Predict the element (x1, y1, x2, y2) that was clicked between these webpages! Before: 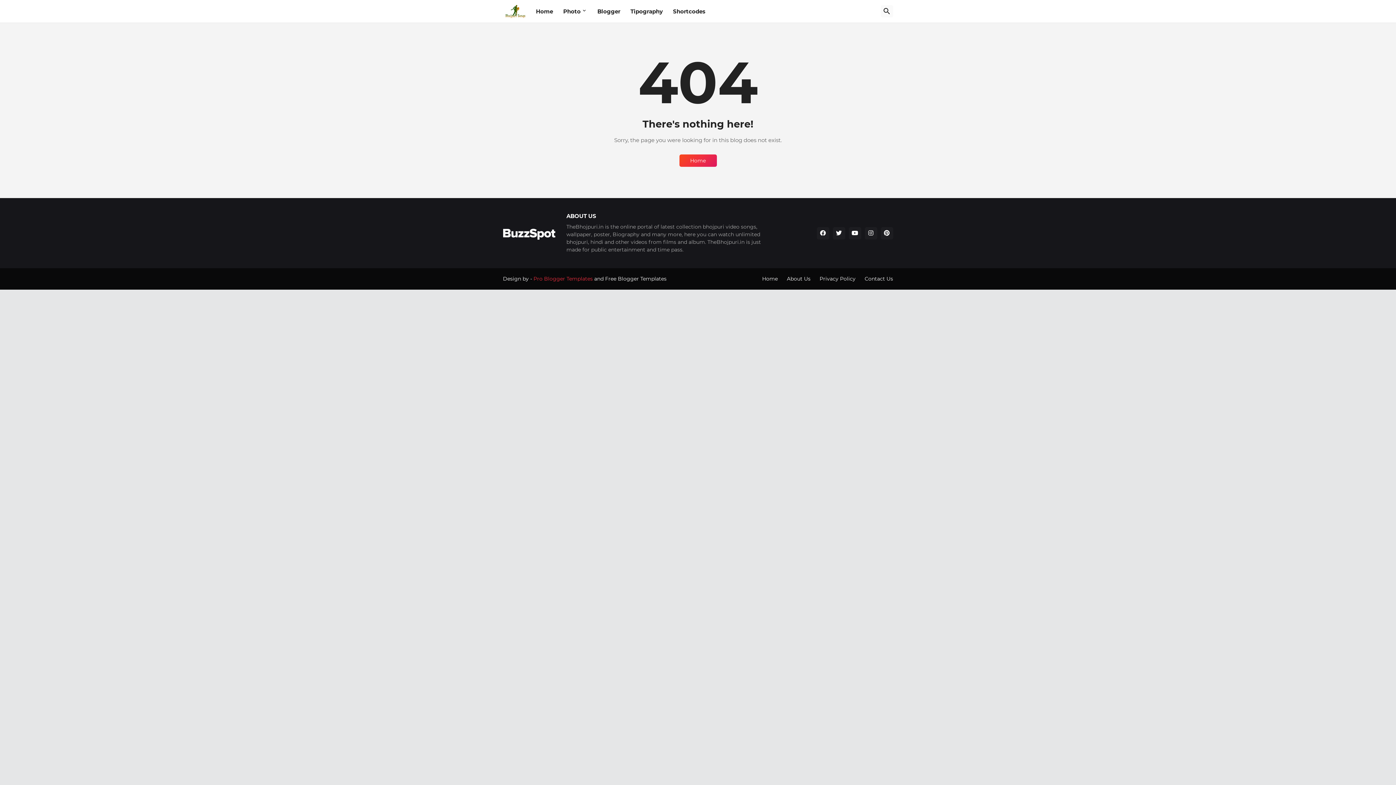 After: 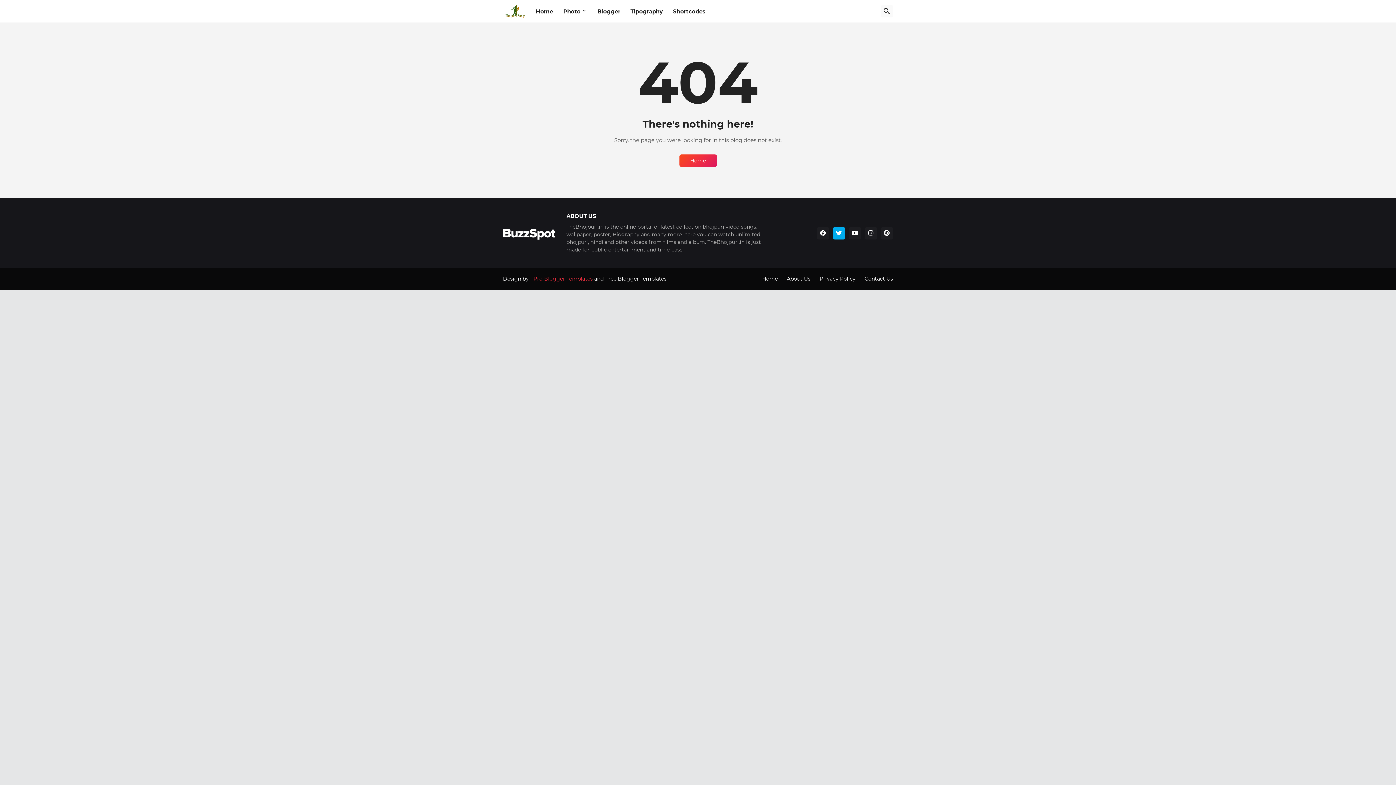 Action: bbox: (832, 227, 845, 239)